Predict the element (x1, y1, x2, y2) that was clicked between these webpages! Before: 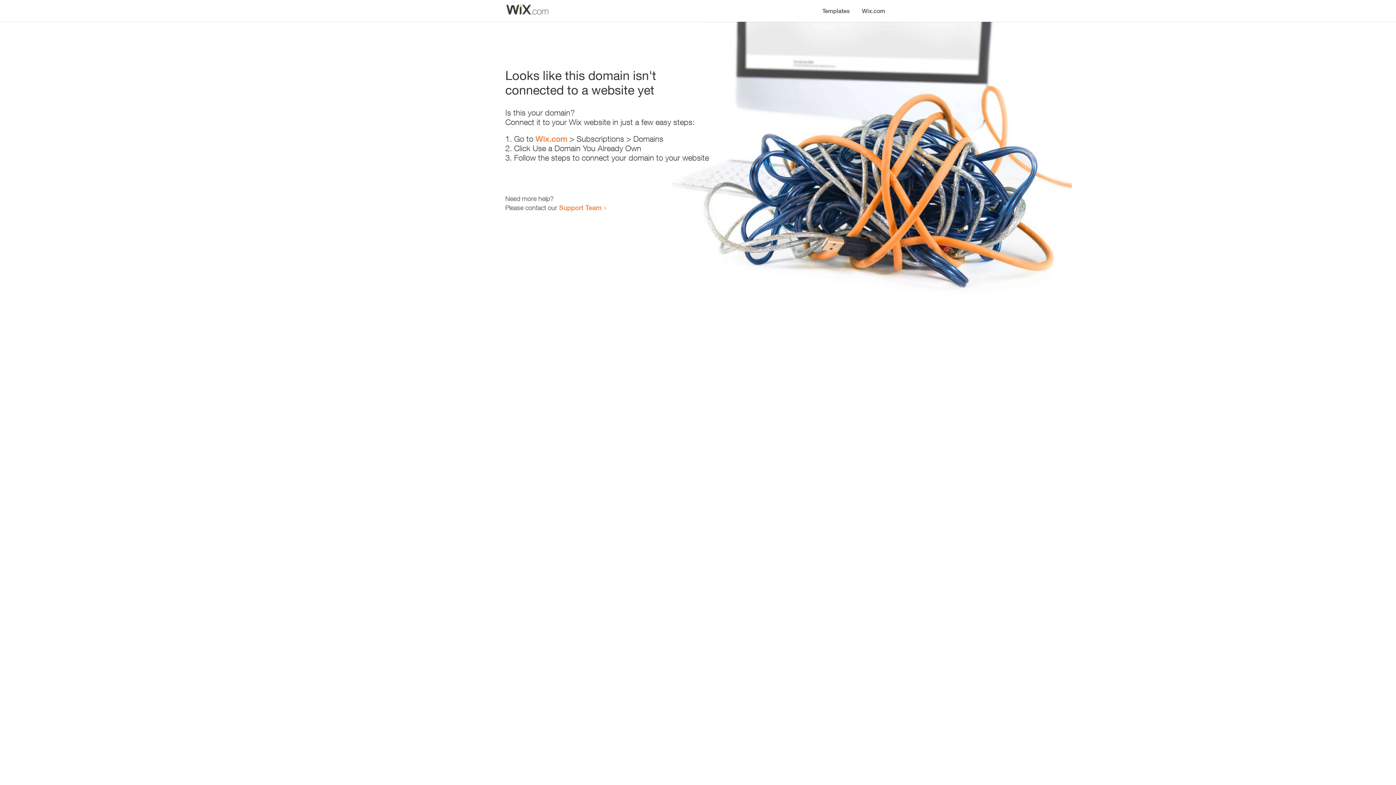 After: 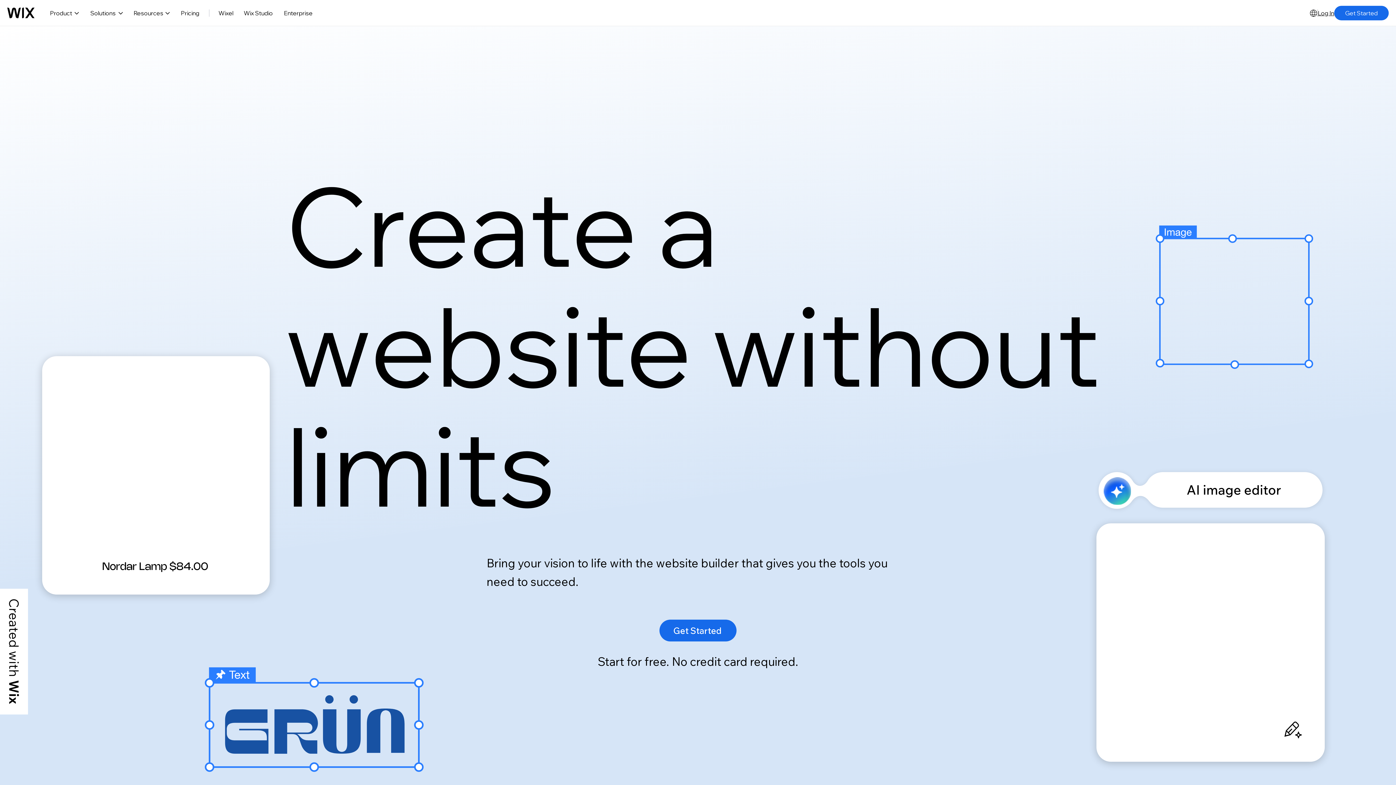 Action: bbox: (535, 134, 567, 143) label: Wix.com